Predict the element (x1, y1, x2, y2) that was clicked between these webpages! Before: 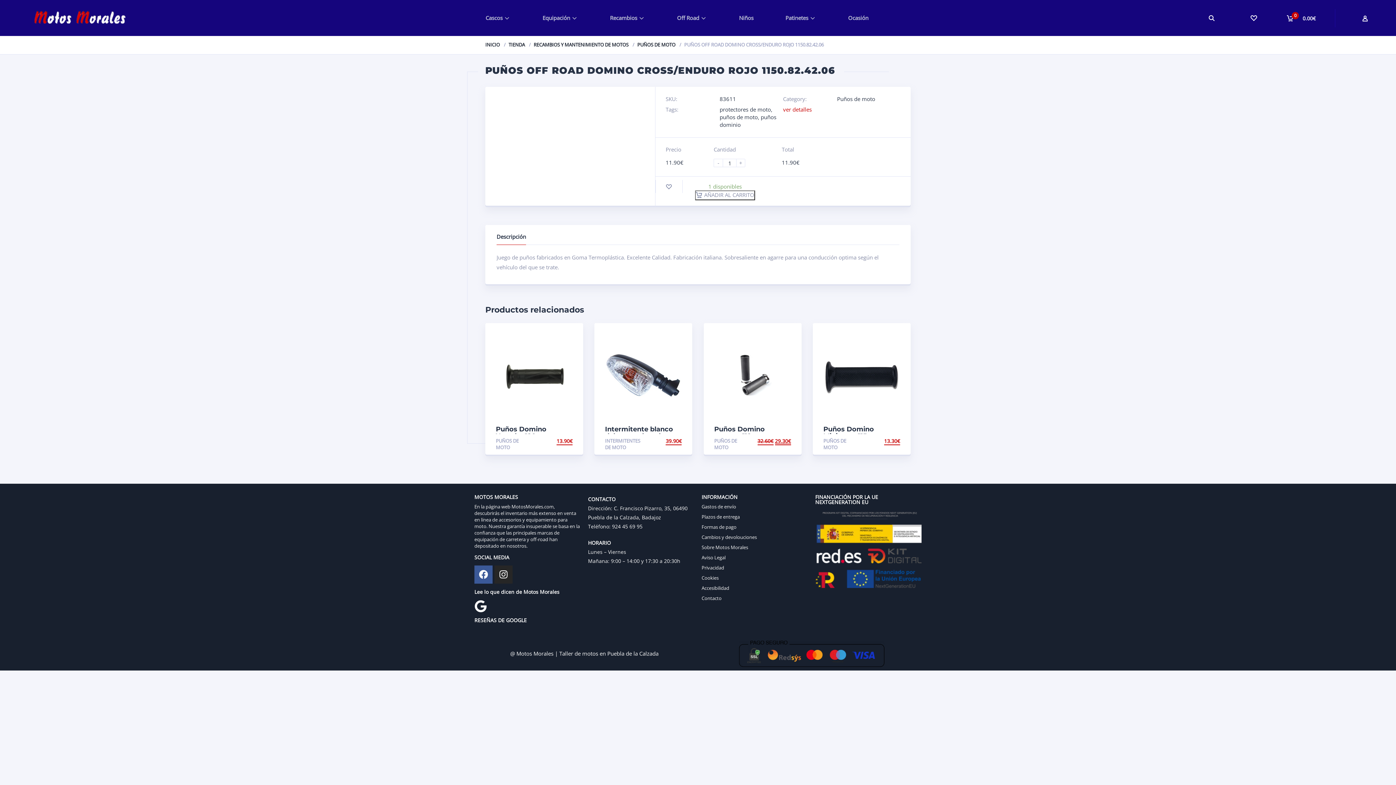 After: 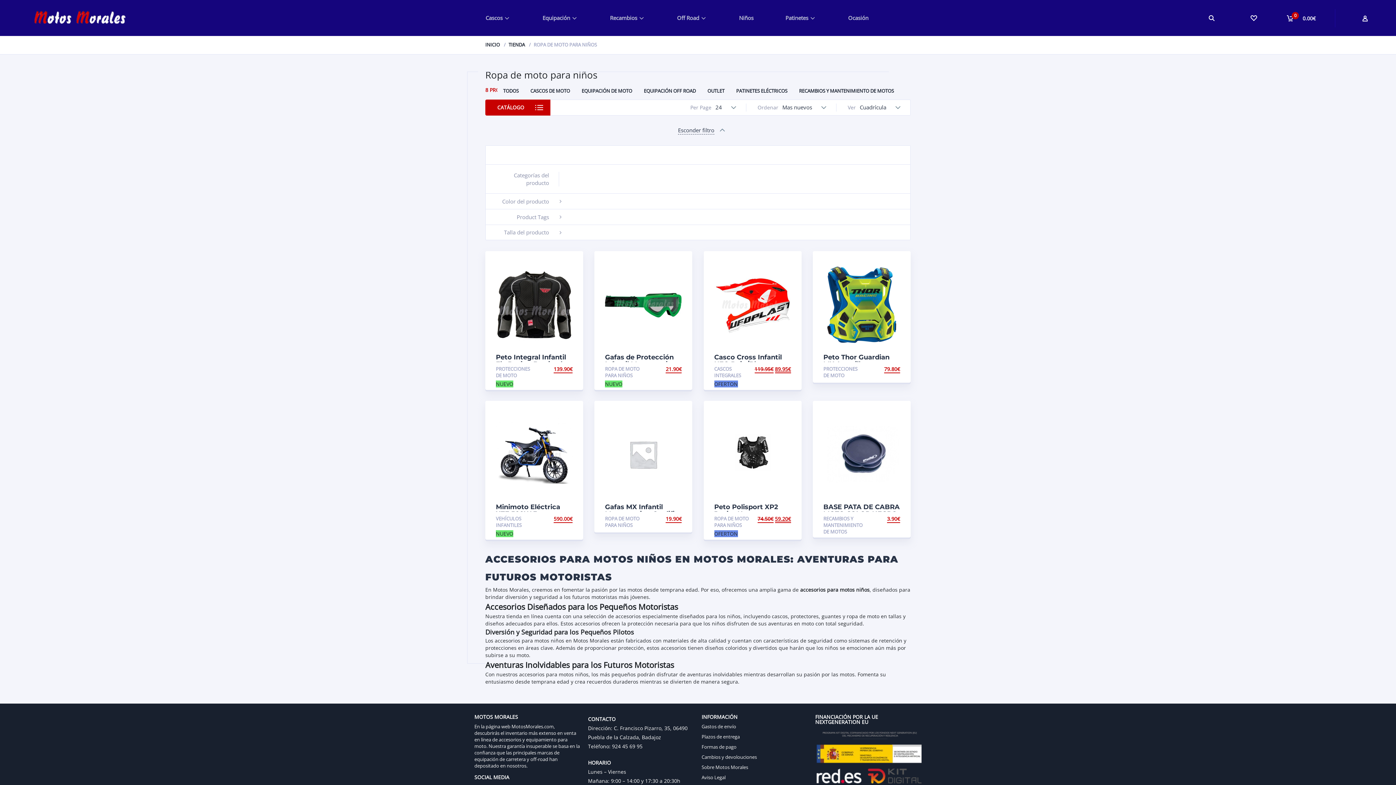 Action: label: Niños bbox: (739, 14, 753, 21)